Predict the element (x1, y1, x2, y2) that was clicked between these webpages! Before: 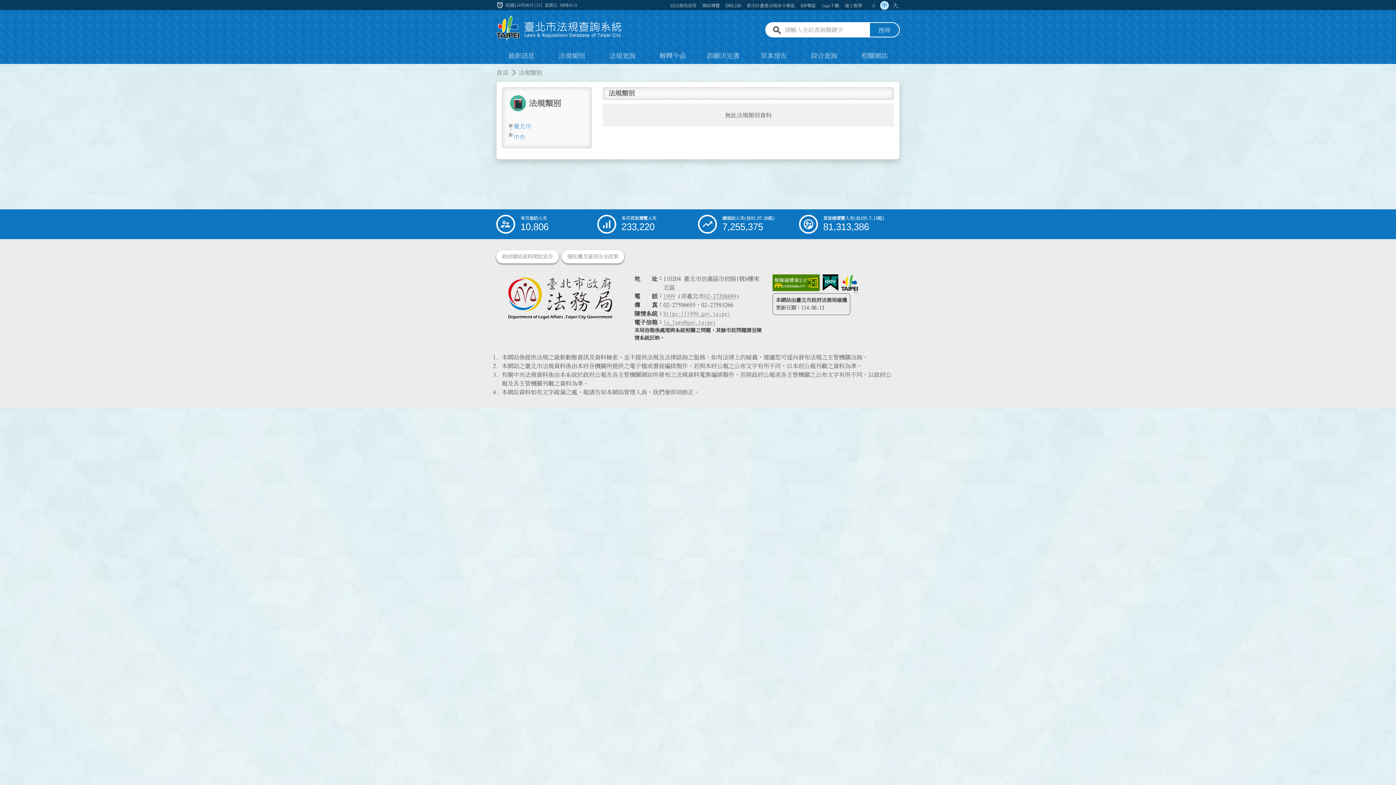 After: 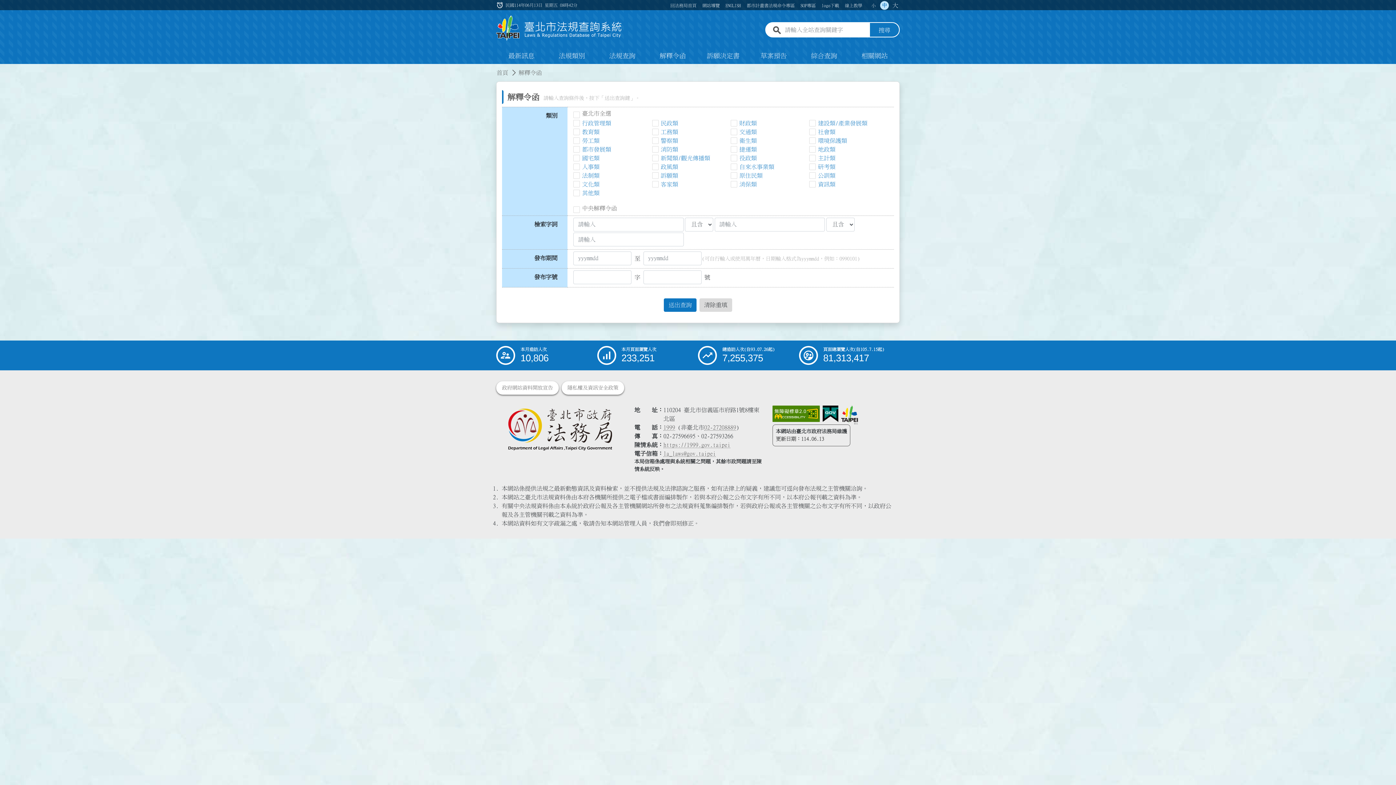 Action: label: 解釋令函 bbox: (647, 48, 698, 64)